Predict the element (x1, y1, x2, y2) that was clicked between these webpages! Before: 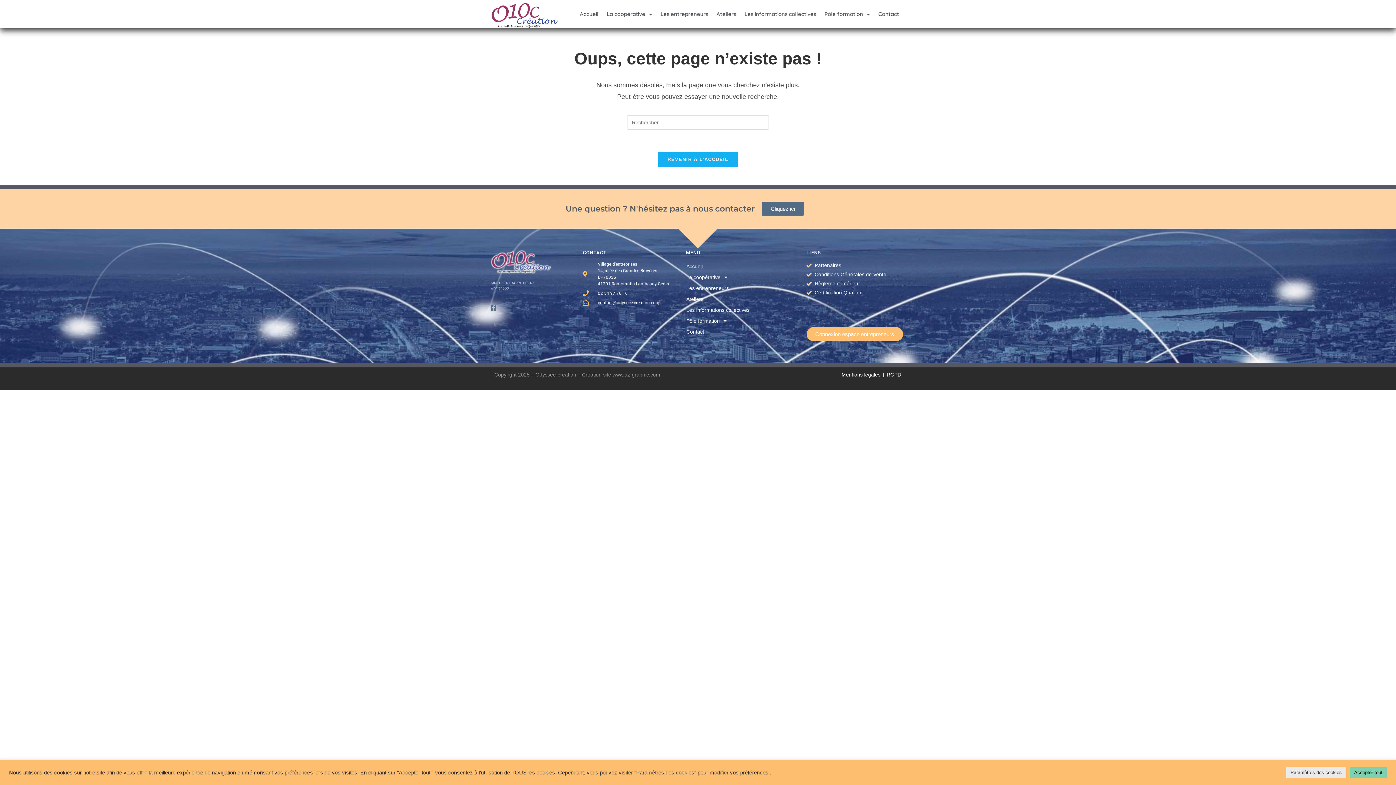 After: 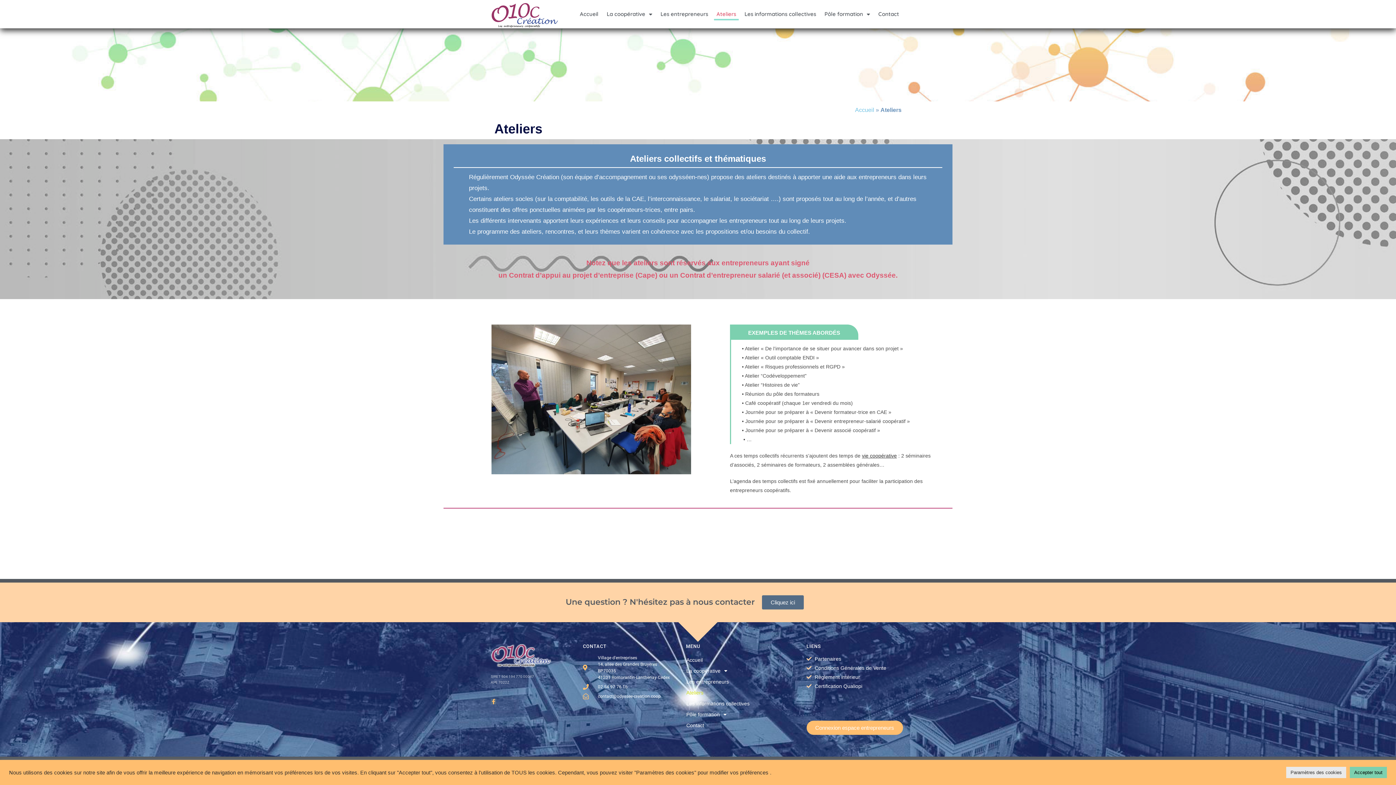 Action: label: Ateliers bbox: (714, 8, 738, 20)